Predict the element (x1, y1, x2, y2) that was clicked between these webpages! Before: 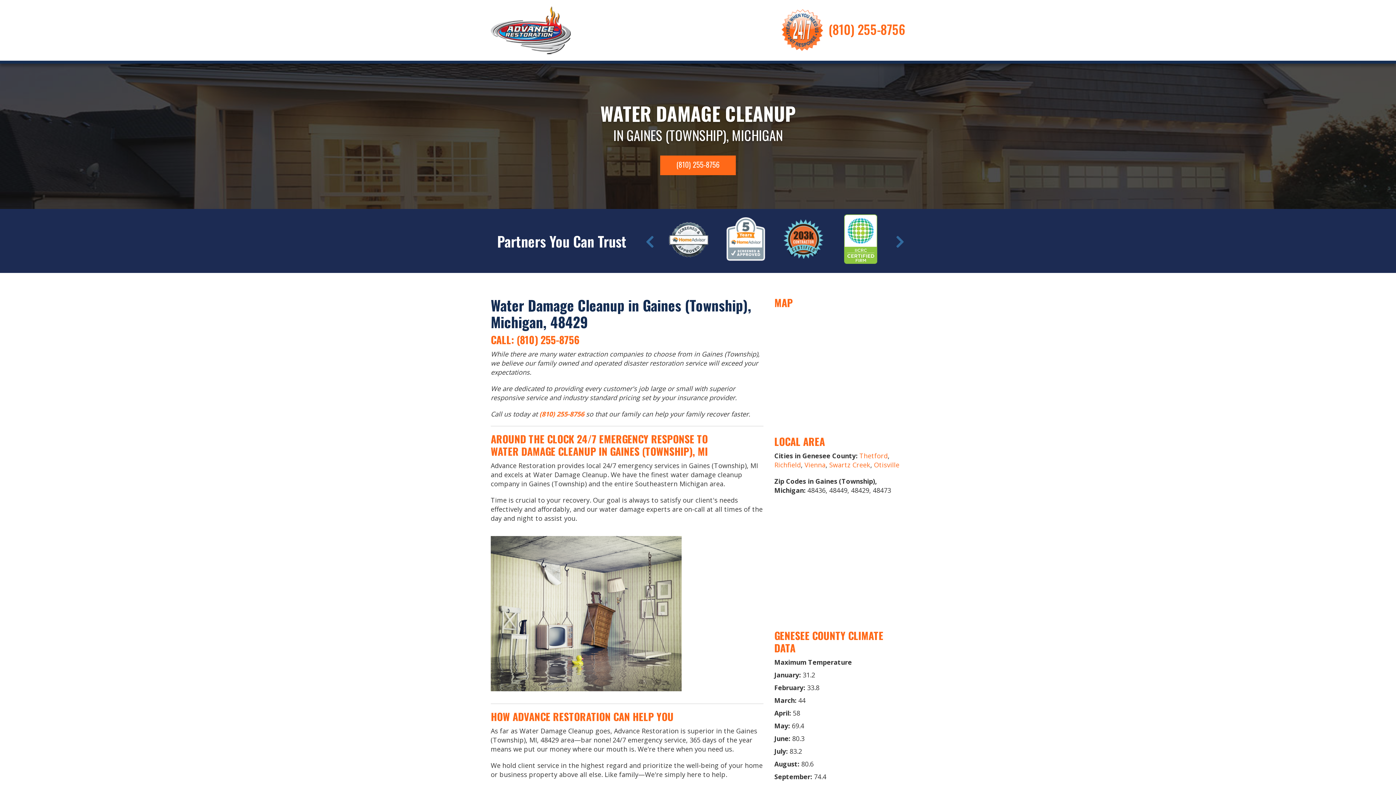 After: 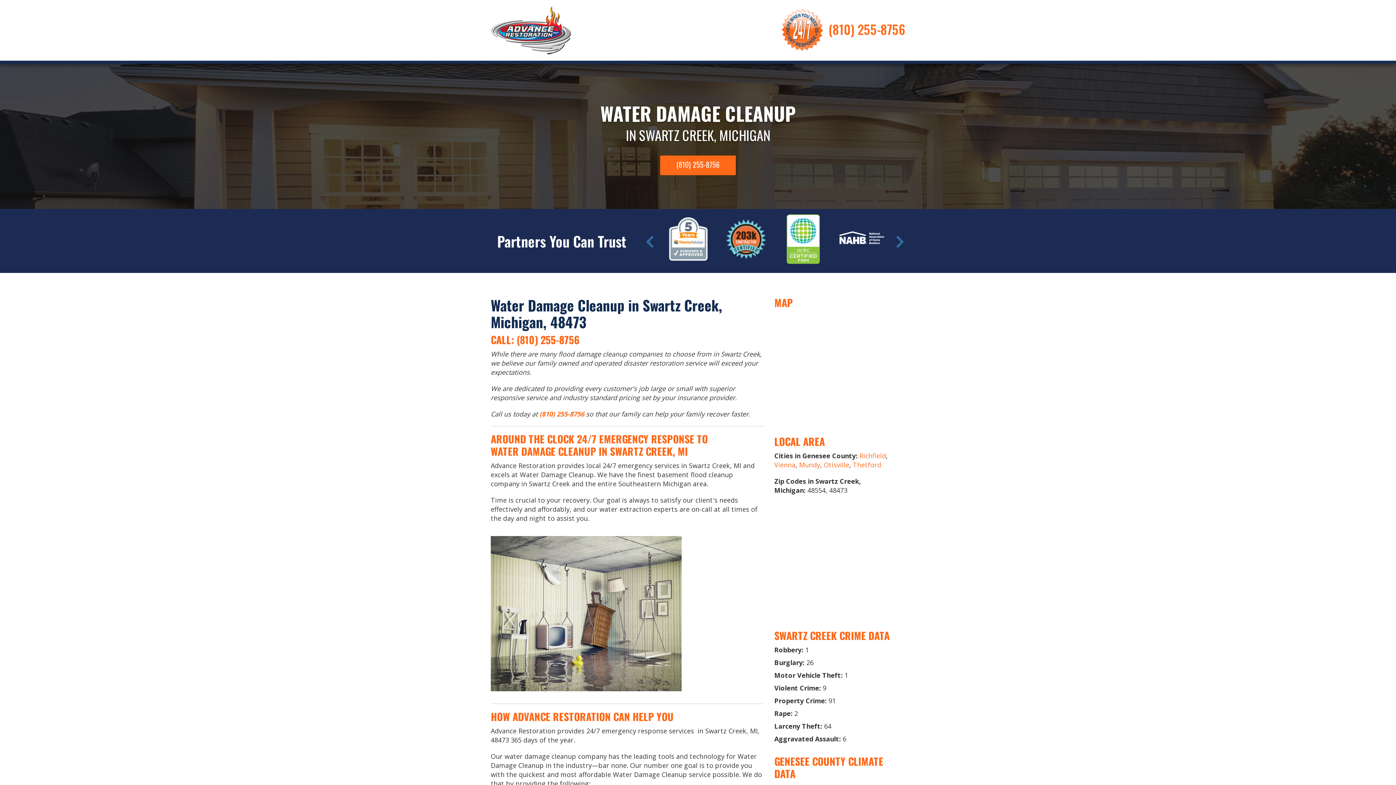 Action: label: Swartz Creek bbox: (829, 460, 870, 469)